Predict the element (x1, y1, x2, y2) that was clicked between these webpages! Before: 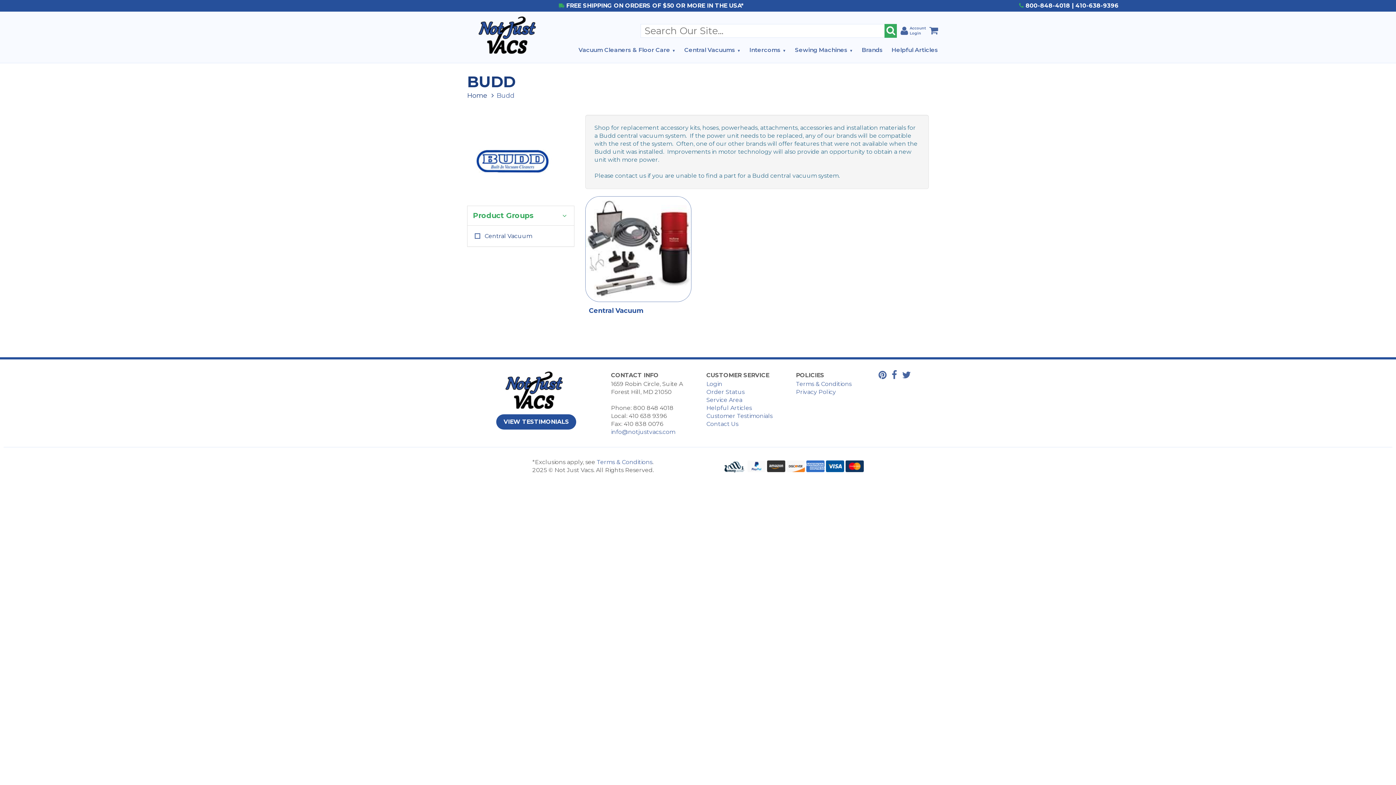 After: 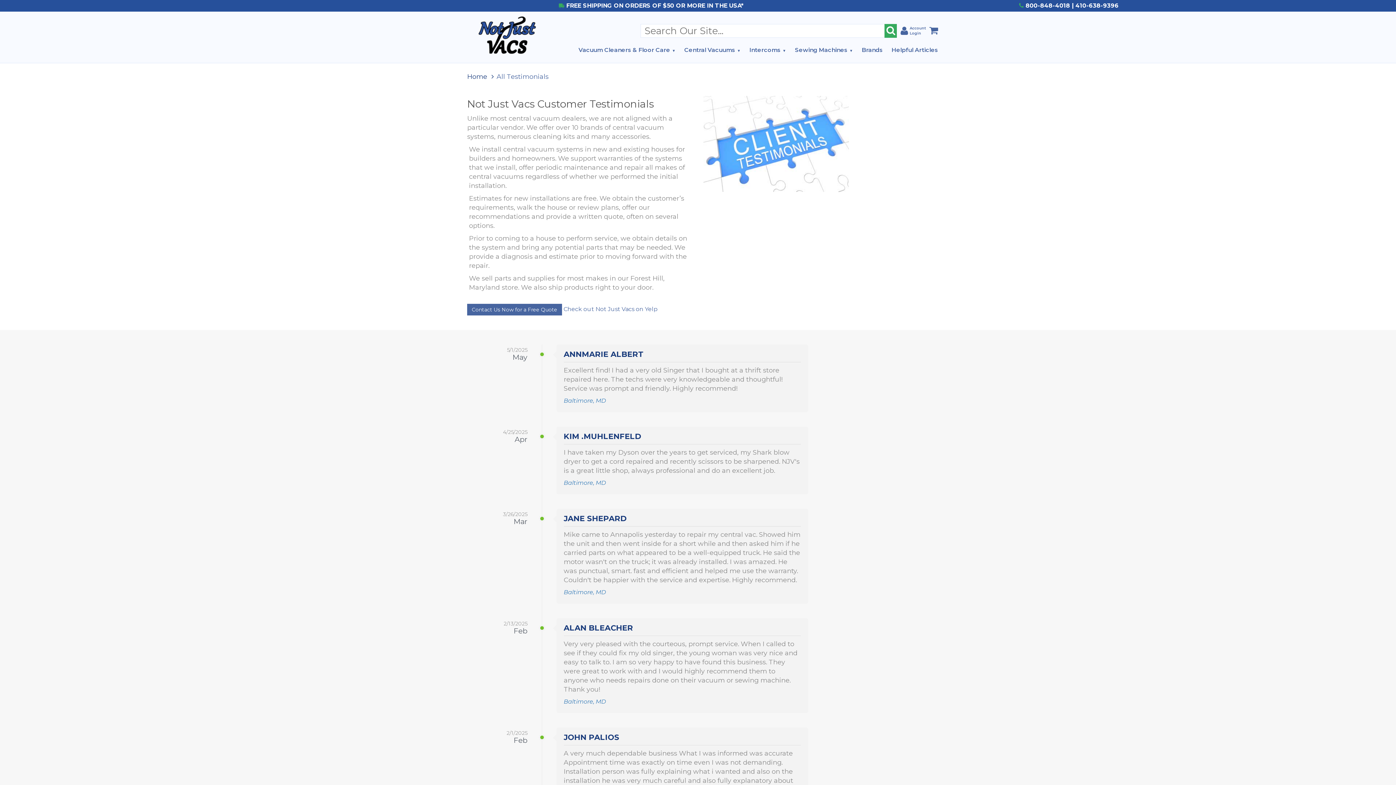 Action: bbox: (706, 412, 772, 419) label: Customer Testimonials